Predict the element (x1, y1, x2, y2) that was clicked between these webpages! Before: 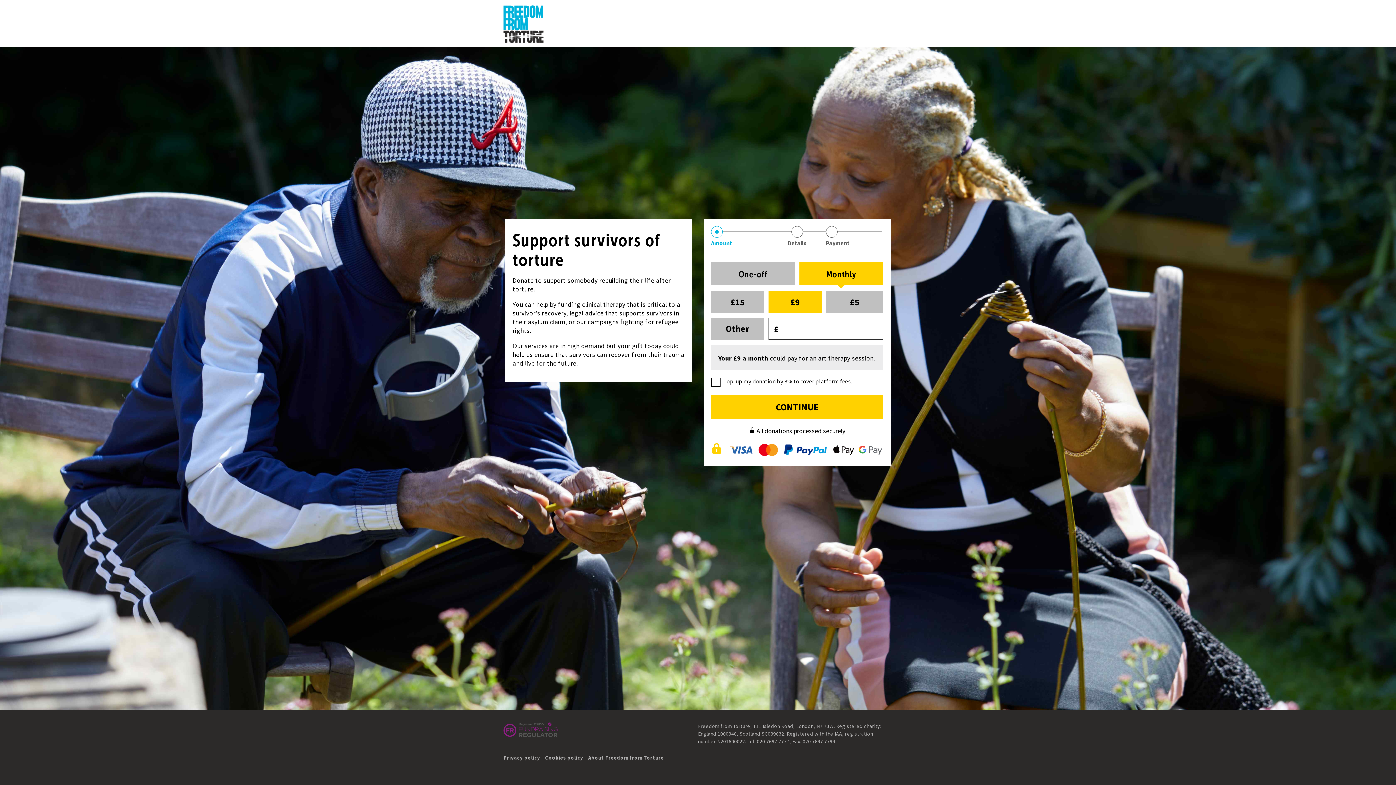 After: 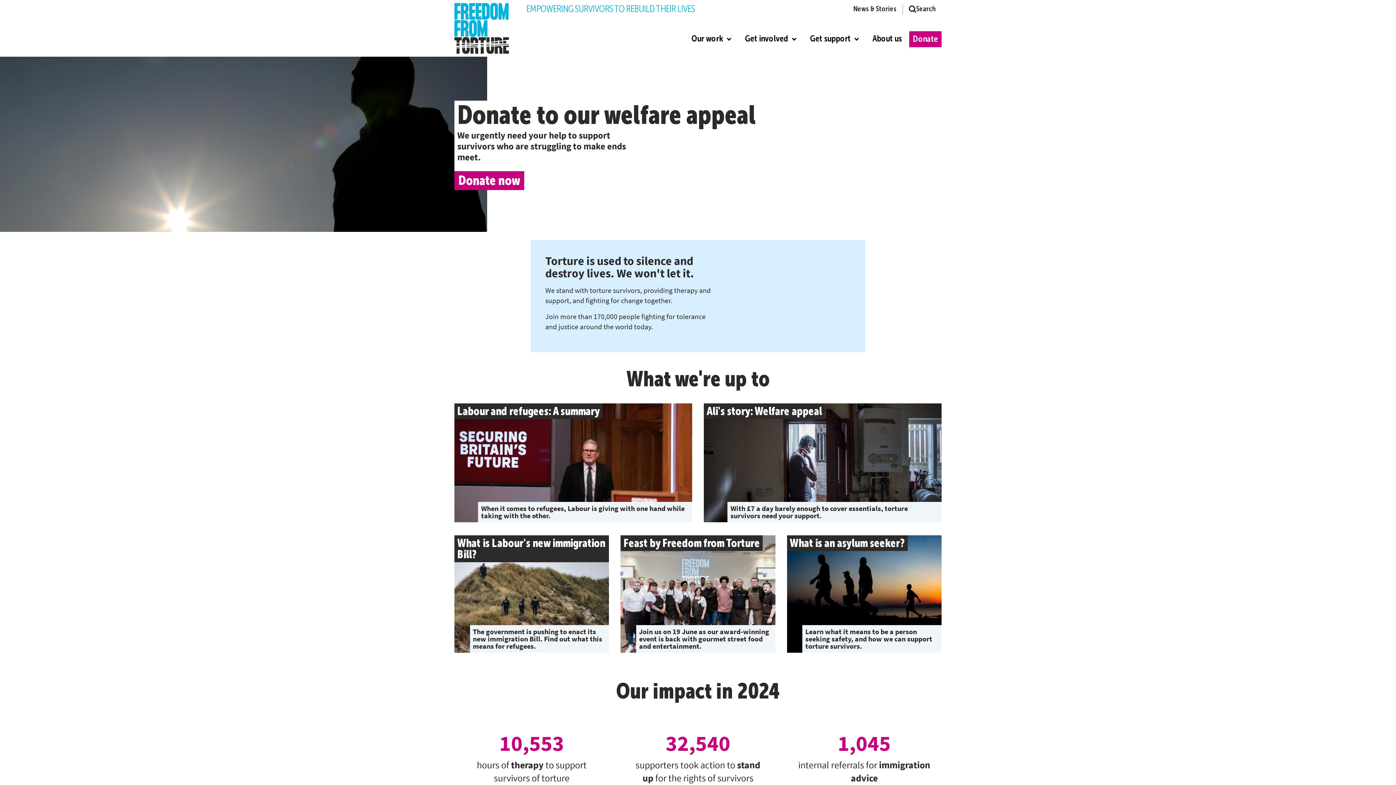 Action: bbox: (503, 5, 543, 42)